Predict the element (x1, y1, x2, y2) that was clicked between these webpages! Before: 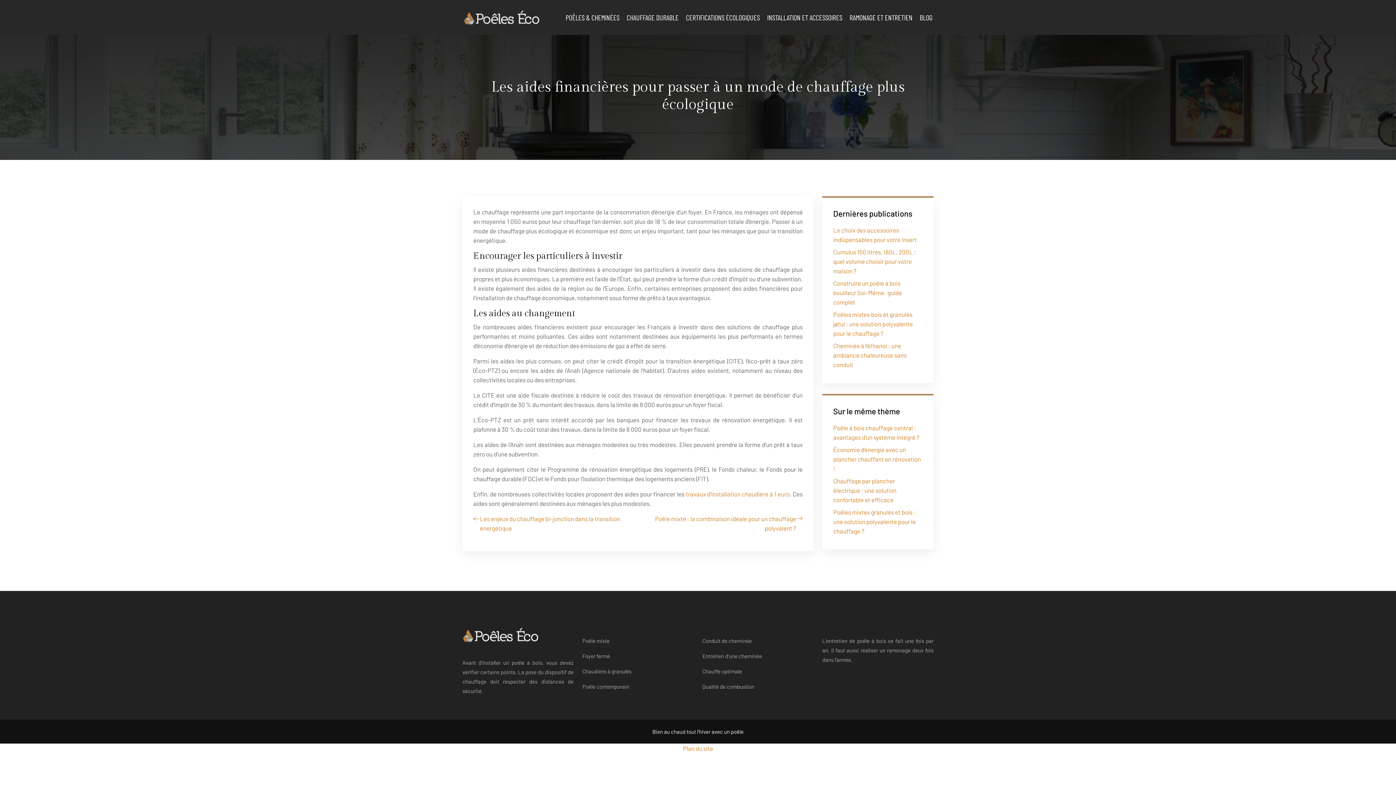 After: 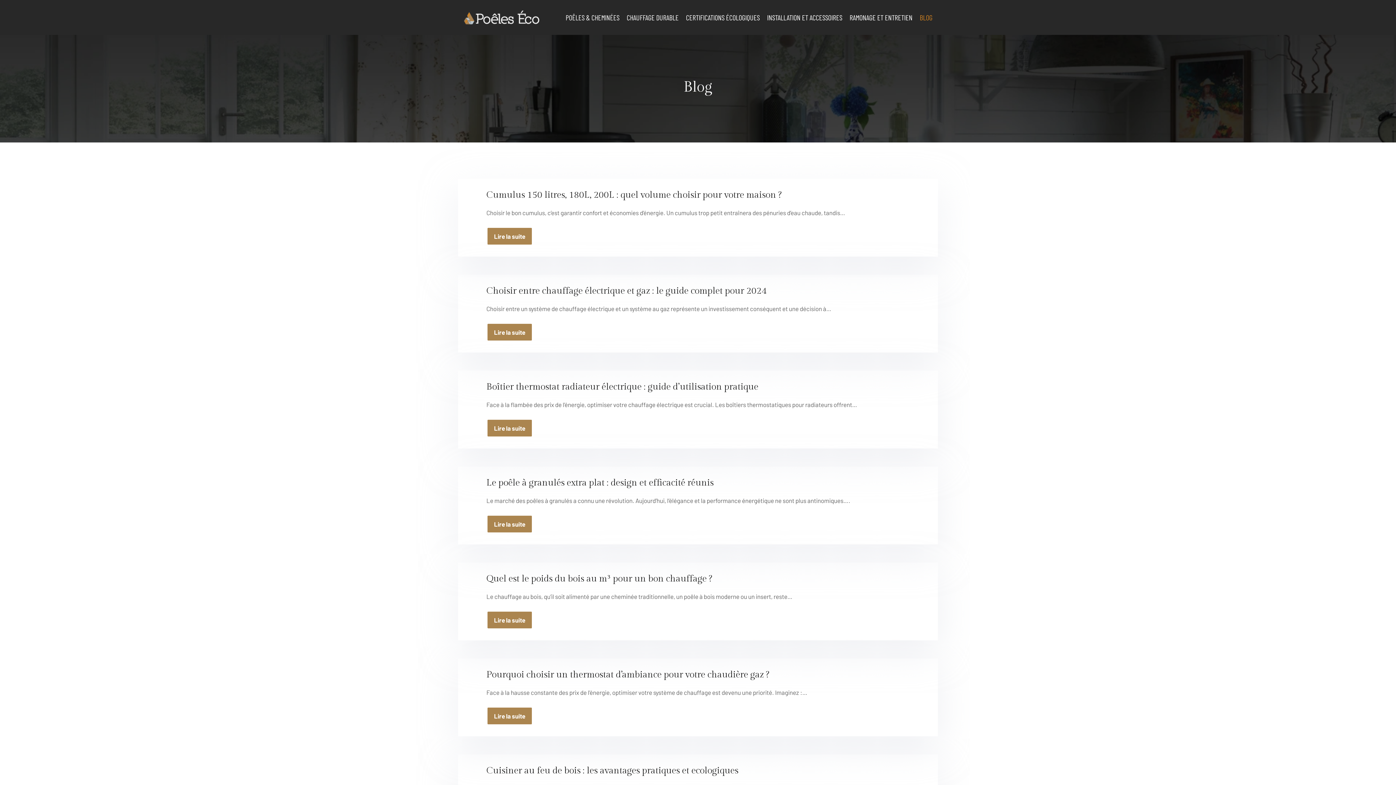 Action: label: BLOG bbox: (916, 8, 932, 26)